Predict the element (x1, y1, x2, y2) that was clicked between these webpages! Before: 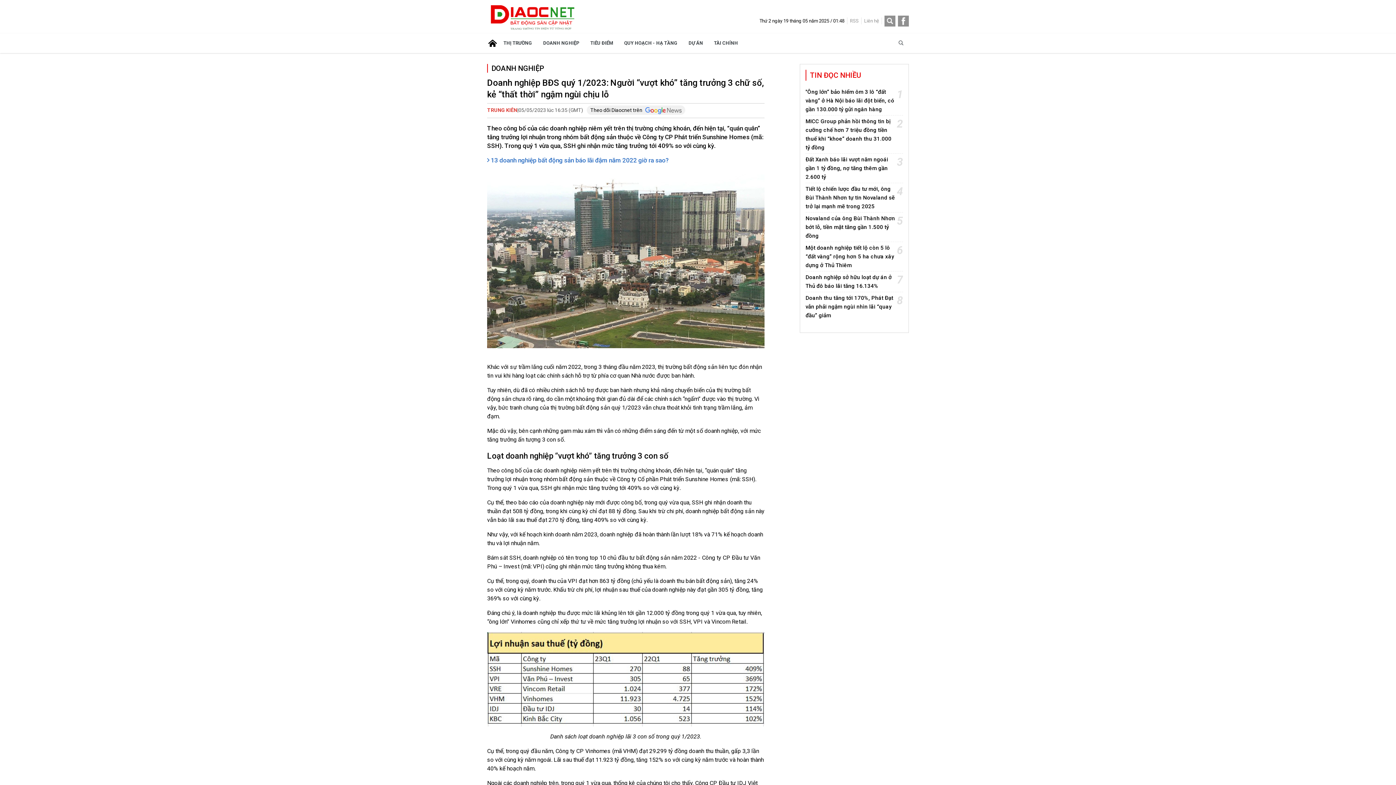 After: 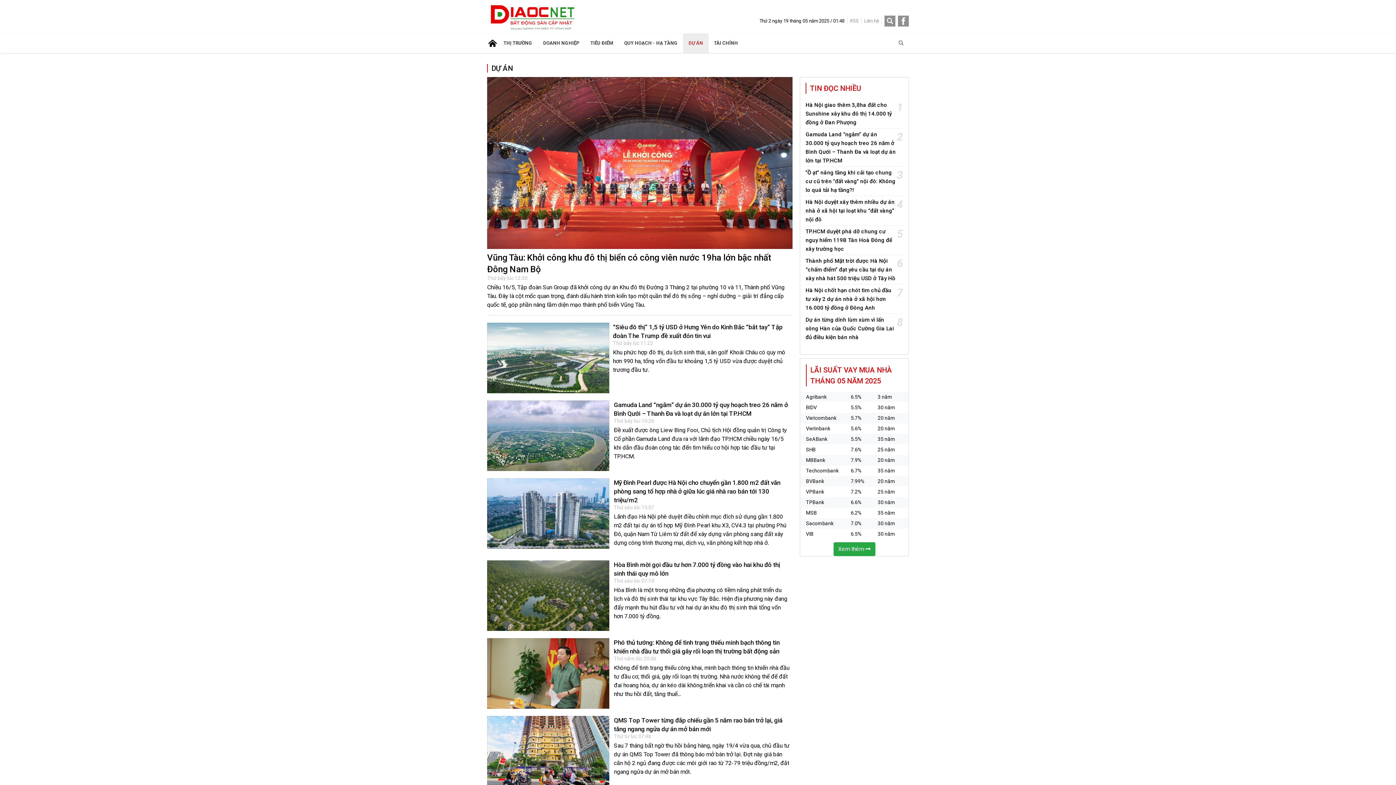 Action: label: DỰ ÁN bbox: (683, 33, 708, 53)